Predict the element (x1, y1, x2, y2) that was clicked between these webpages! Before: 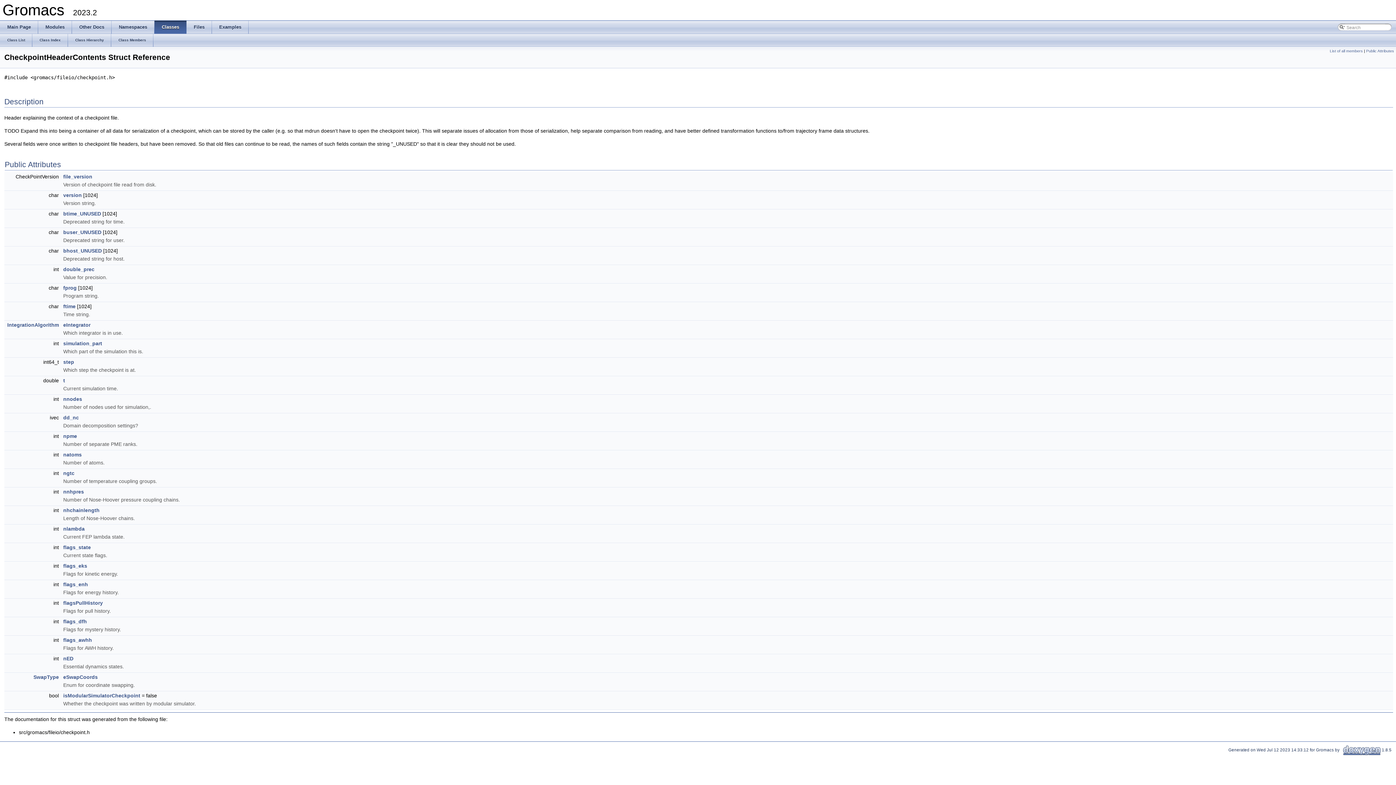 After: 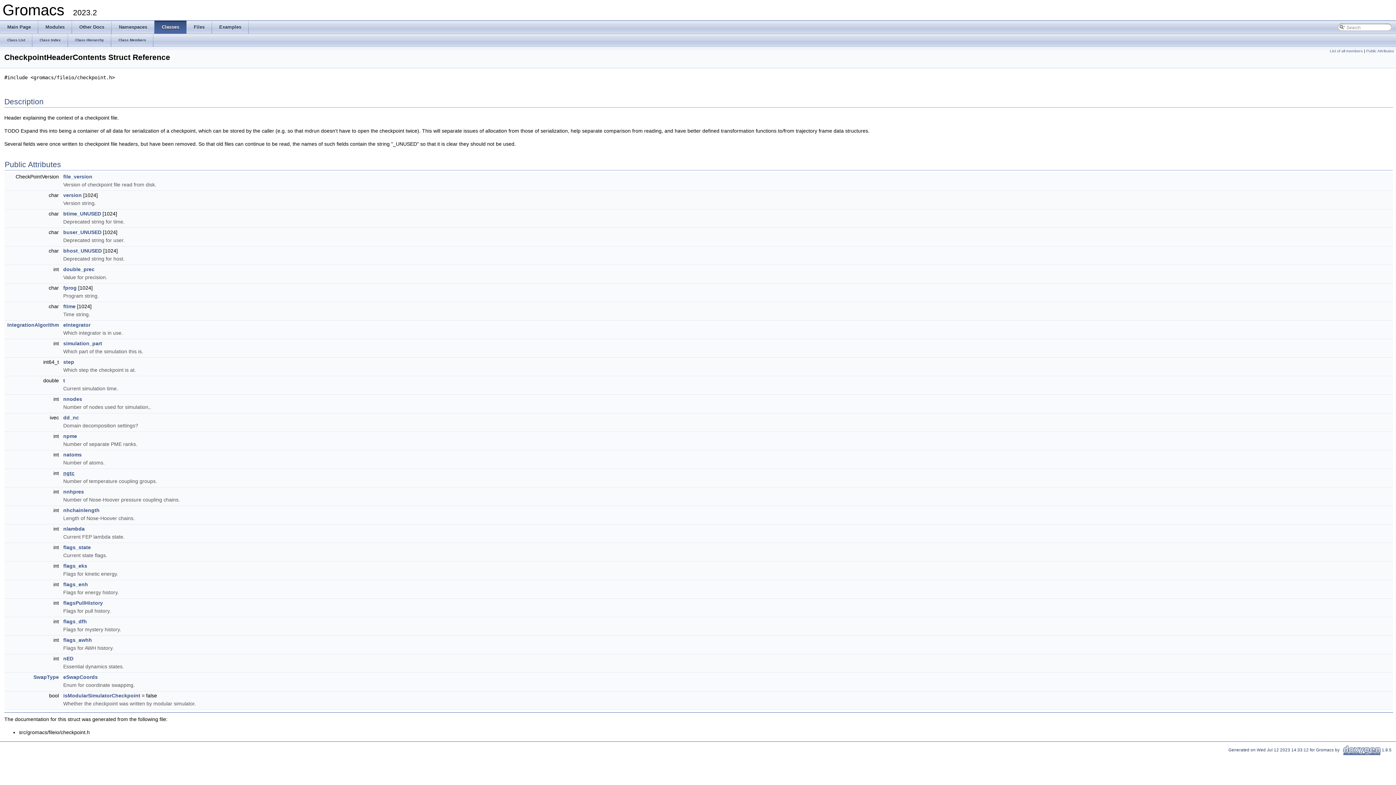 Action: bbox: (63, 470, 74, 476) label: ngtc